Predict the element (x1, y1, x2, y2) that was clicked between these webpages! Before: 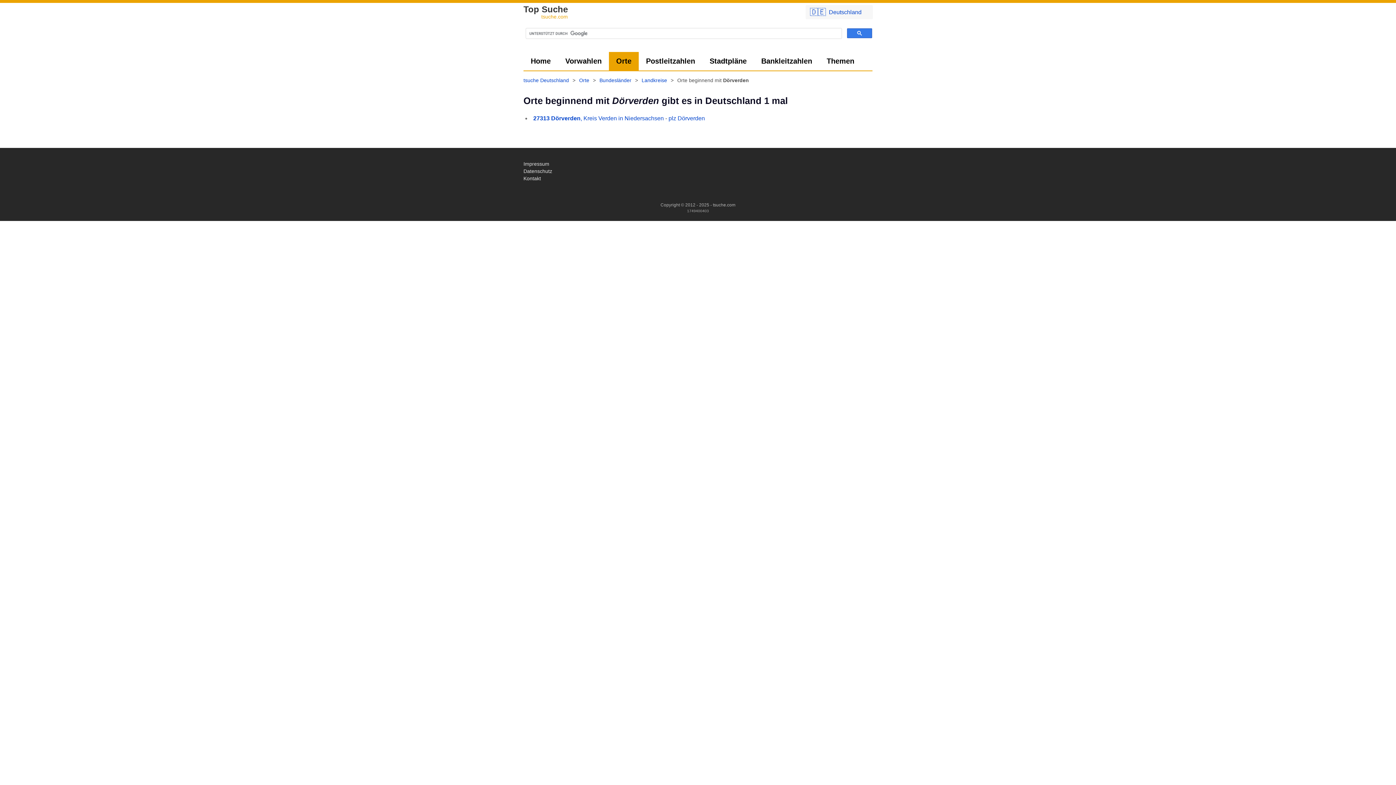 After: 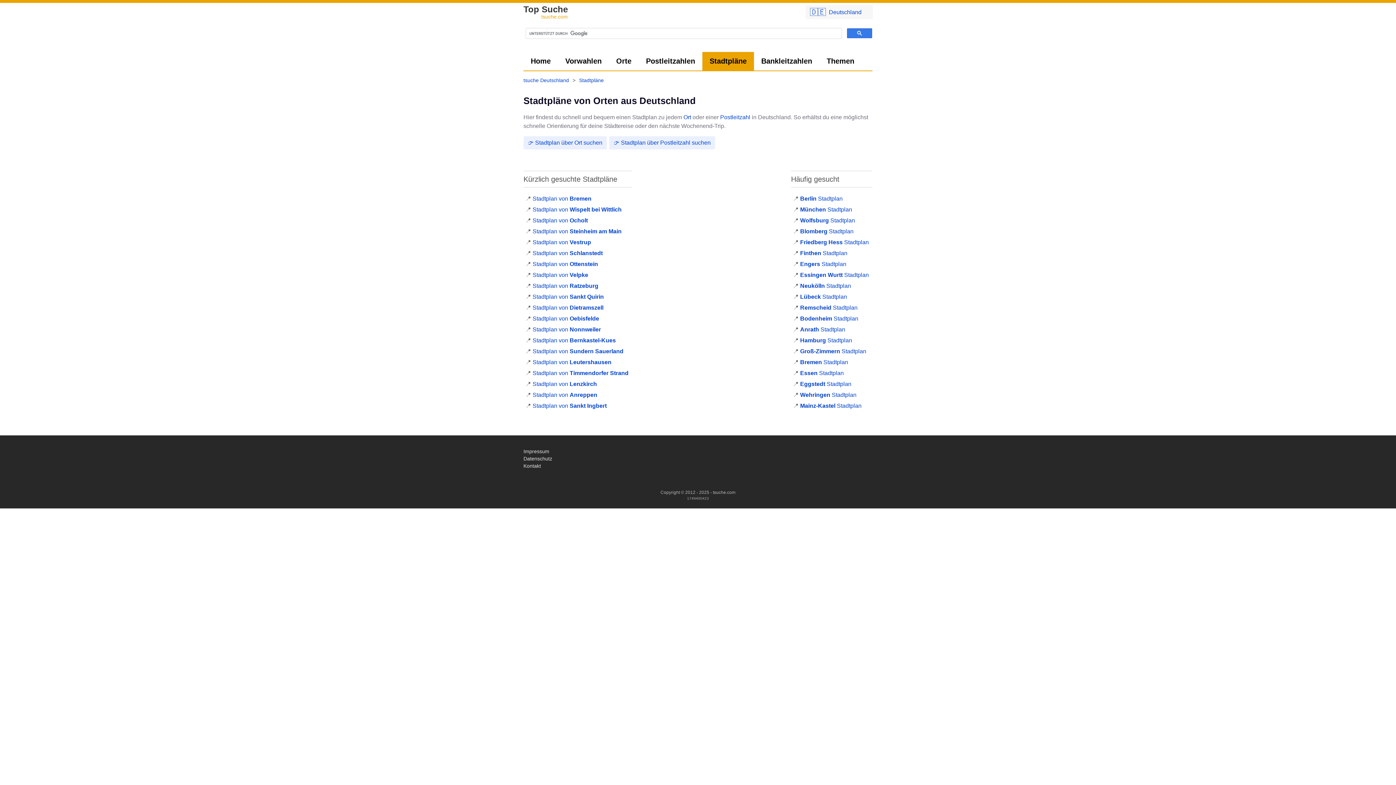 Action: label: Stadtpläne bbox: (702, 52, 754, 70)